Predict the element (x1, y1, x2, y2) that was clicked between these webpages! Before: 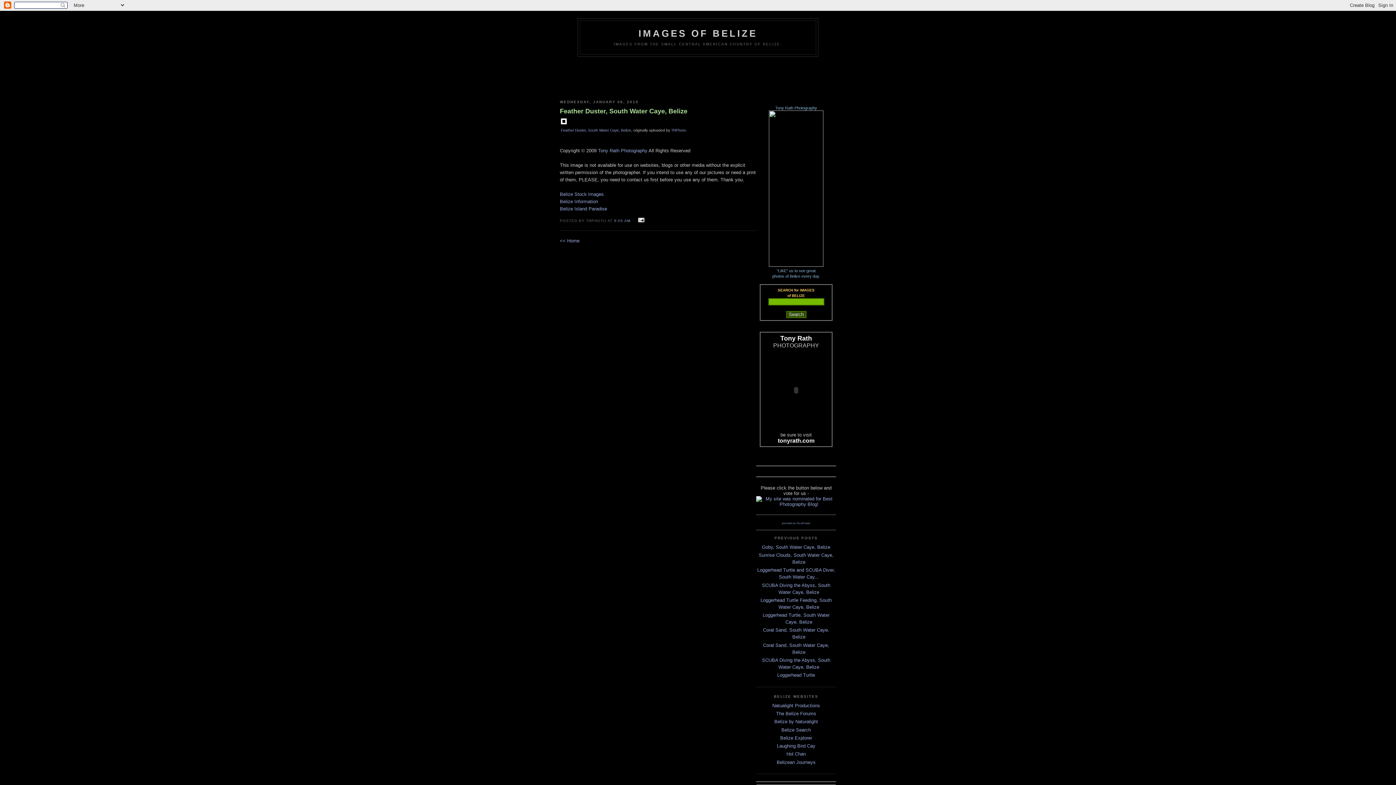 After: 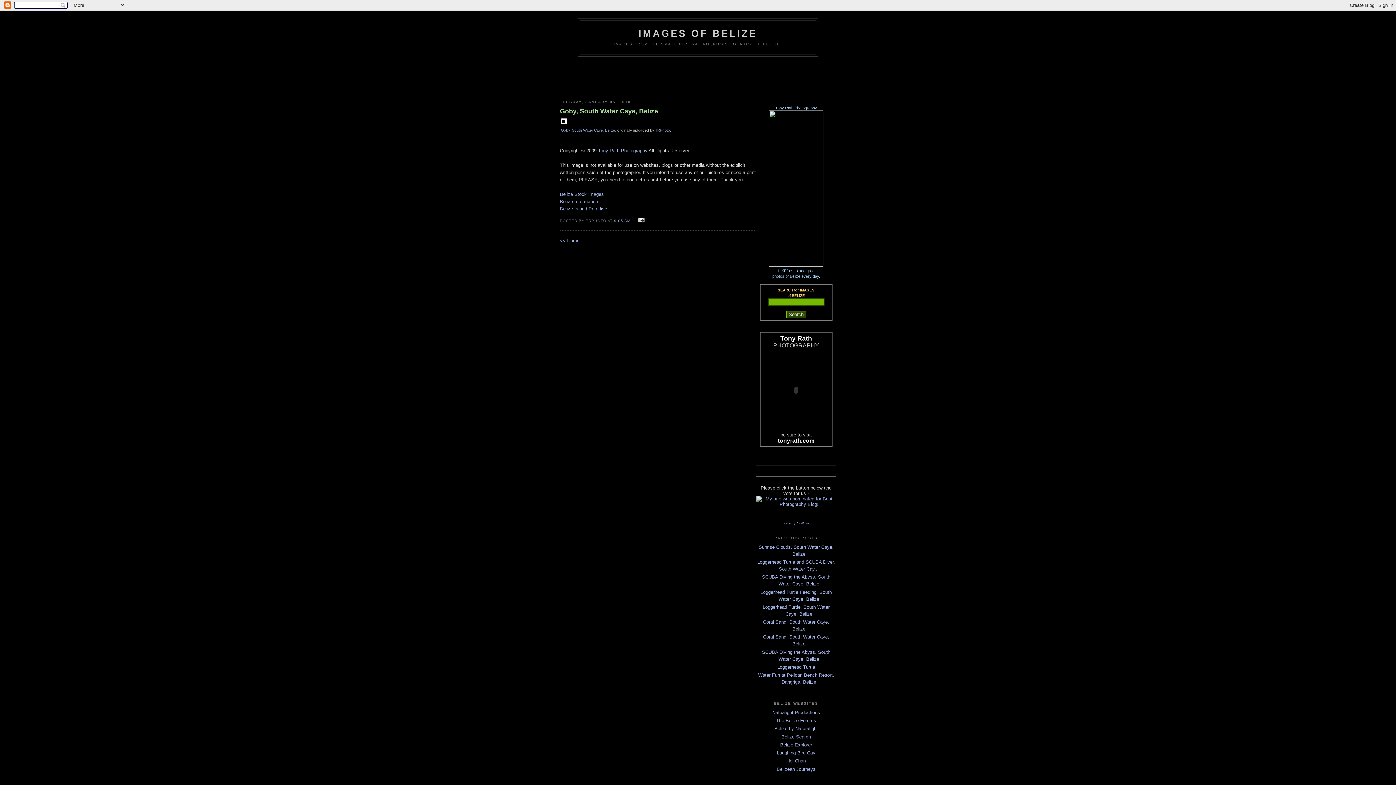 Action: label: Goby, South Water Caye, Belize bbox: (762, 544, 830, 550)